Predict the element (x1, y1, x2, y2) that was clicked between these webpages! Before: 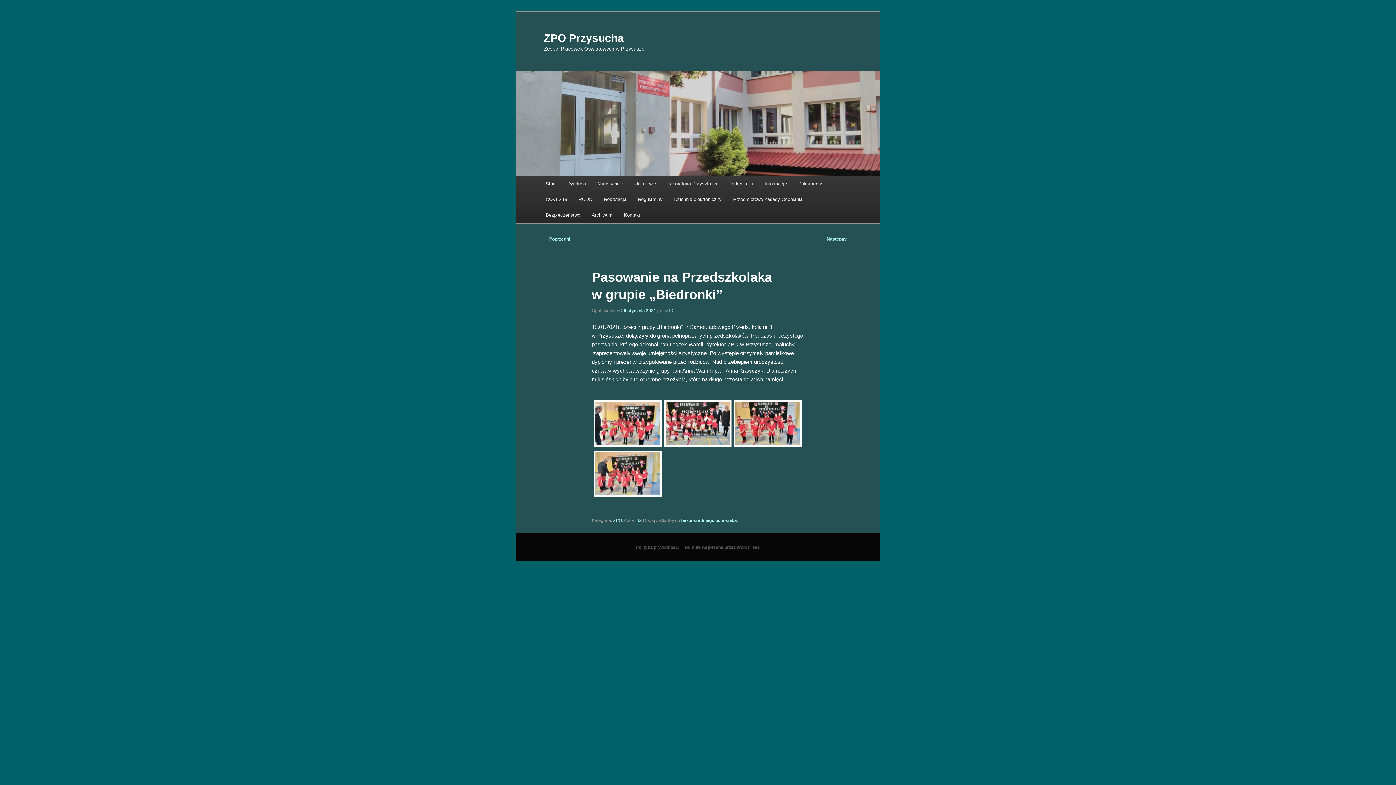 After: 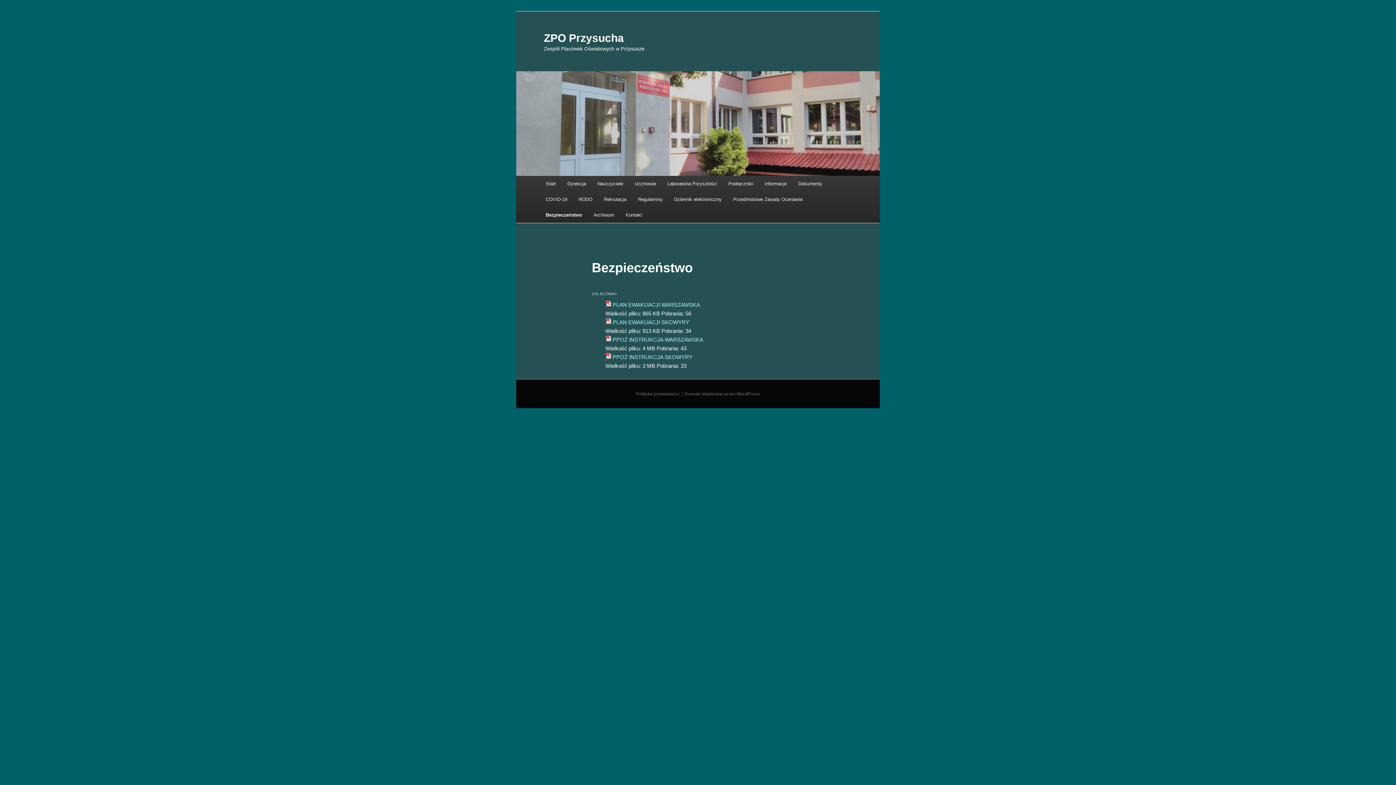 Action: label: Bezpieczeństwo bbox: (540, 207, 586, 222)